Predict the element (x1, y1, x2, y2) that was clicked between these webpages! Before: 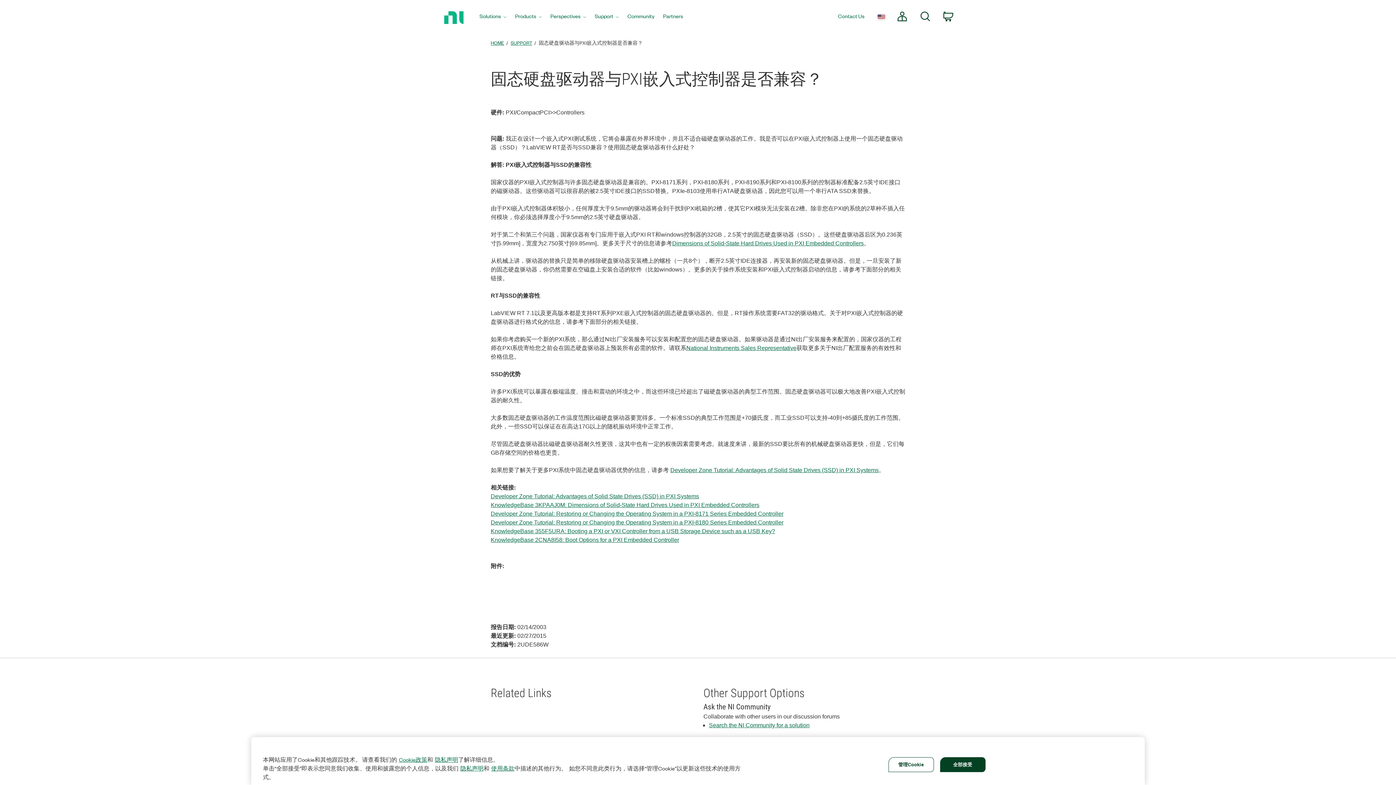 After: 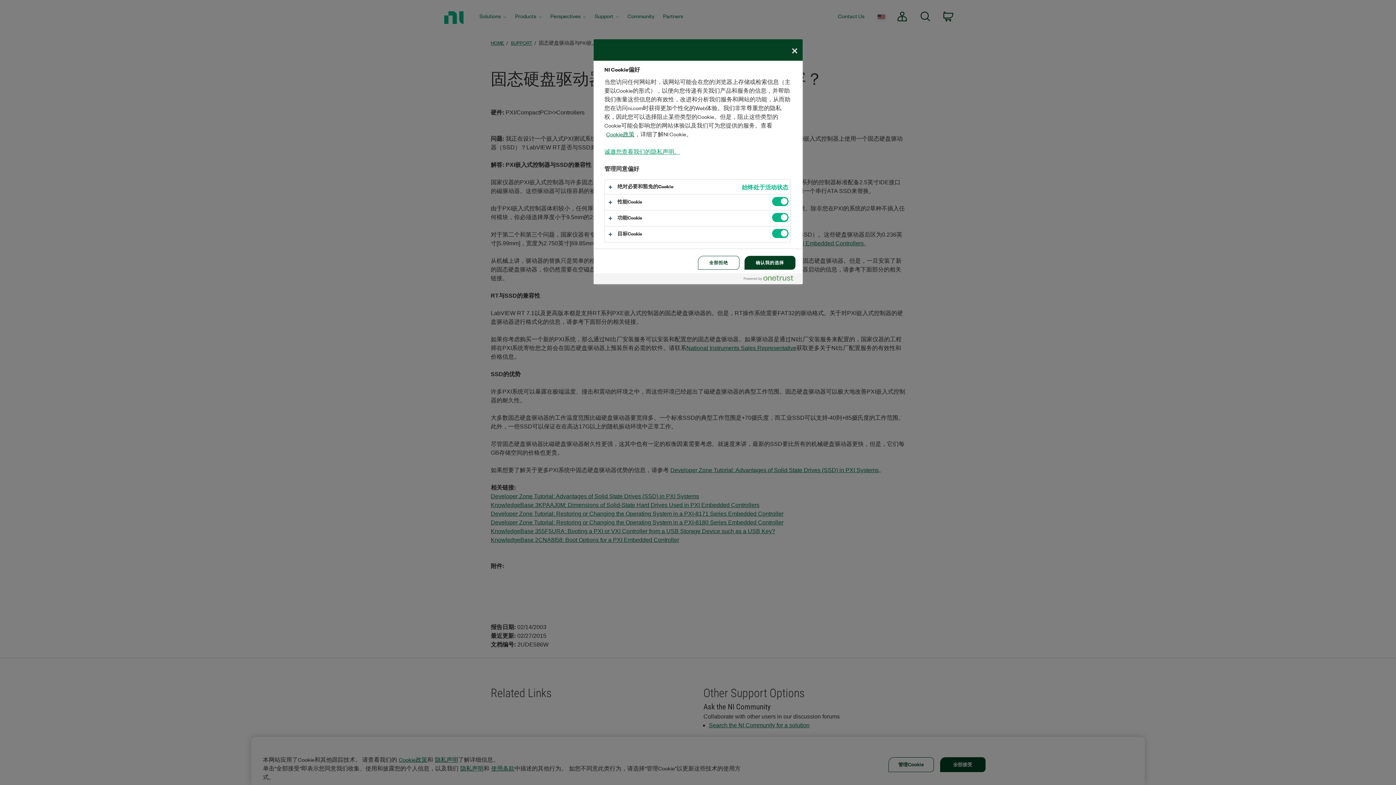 Action: label: 管理Cookie bbox: (888, 757, 934, 772)